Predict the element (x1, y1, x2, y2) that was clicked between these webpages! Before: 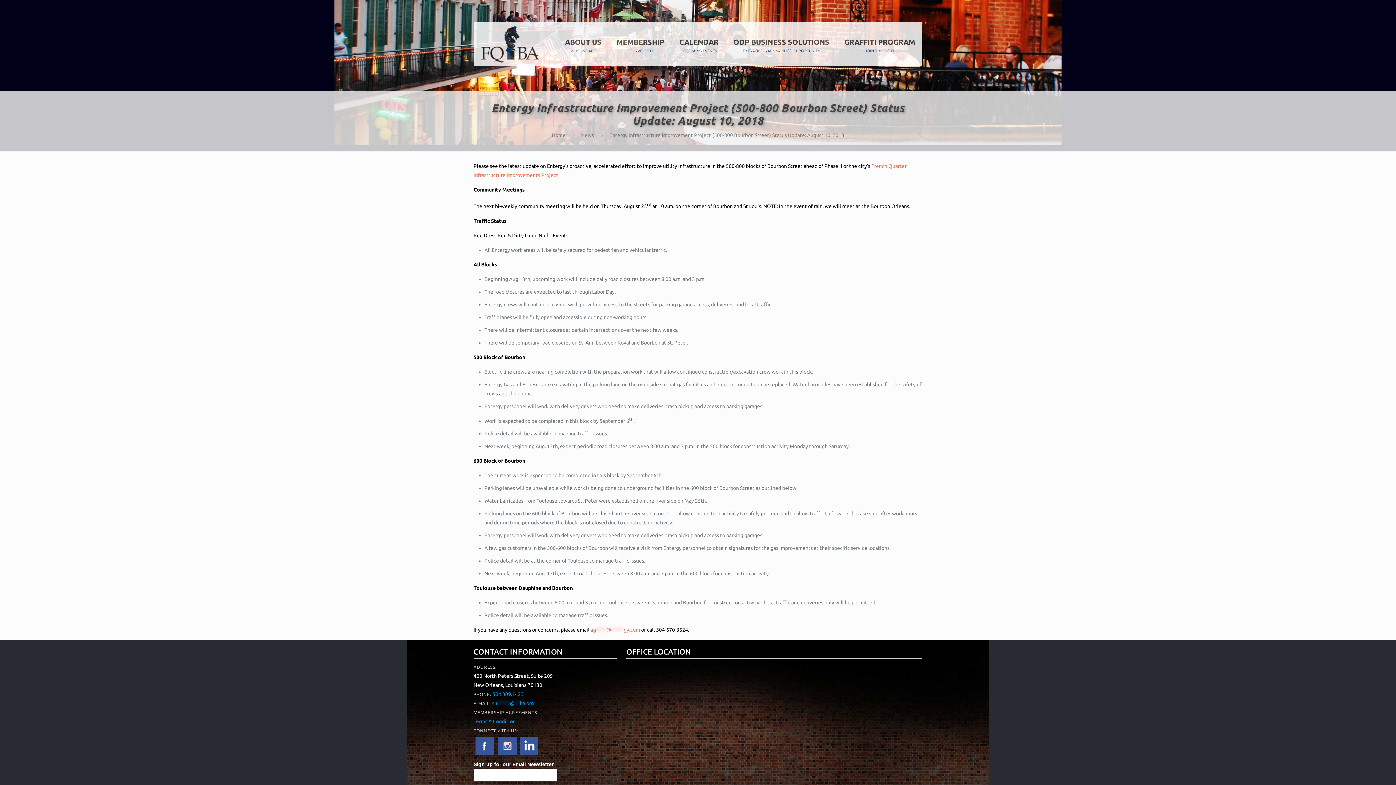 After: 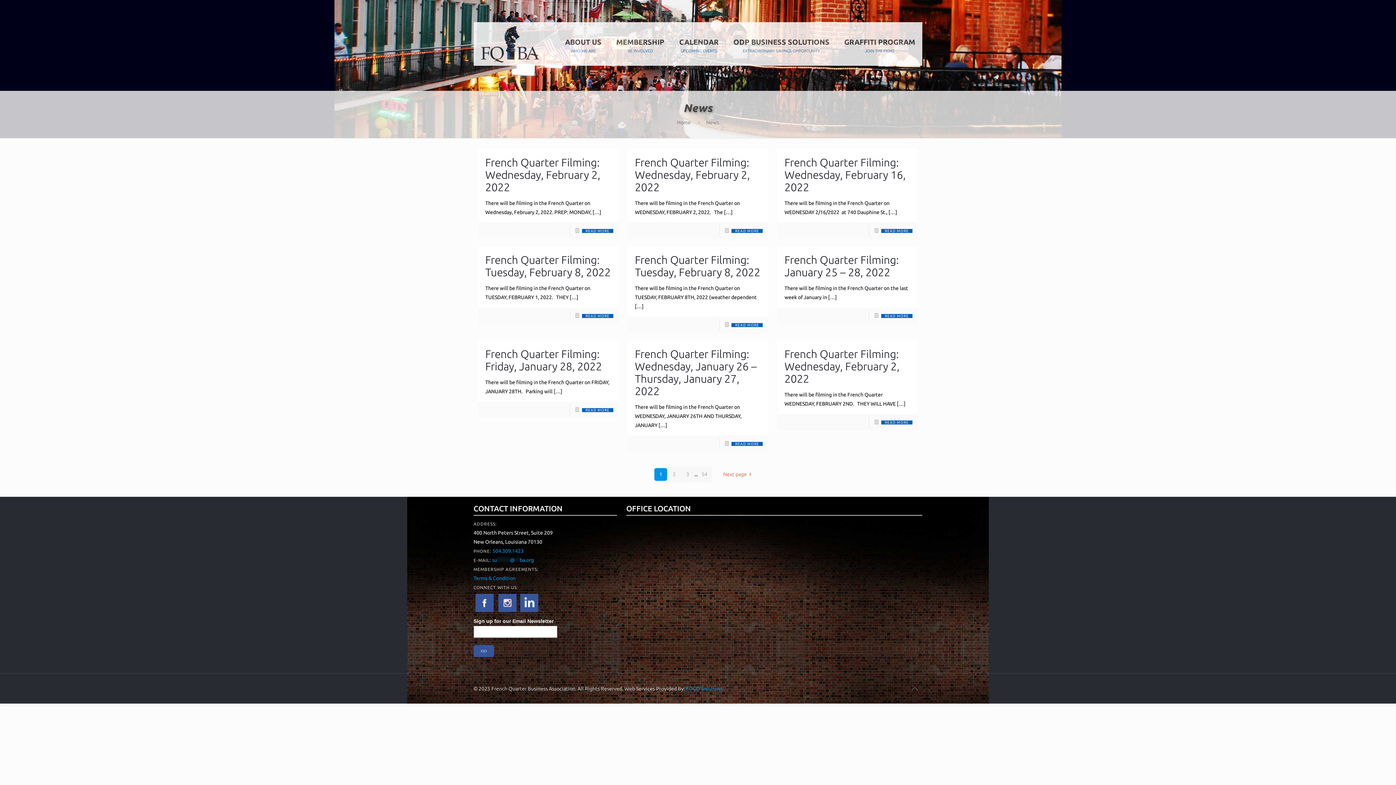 Action: label: News bbox: (581, 132, 593, 138)